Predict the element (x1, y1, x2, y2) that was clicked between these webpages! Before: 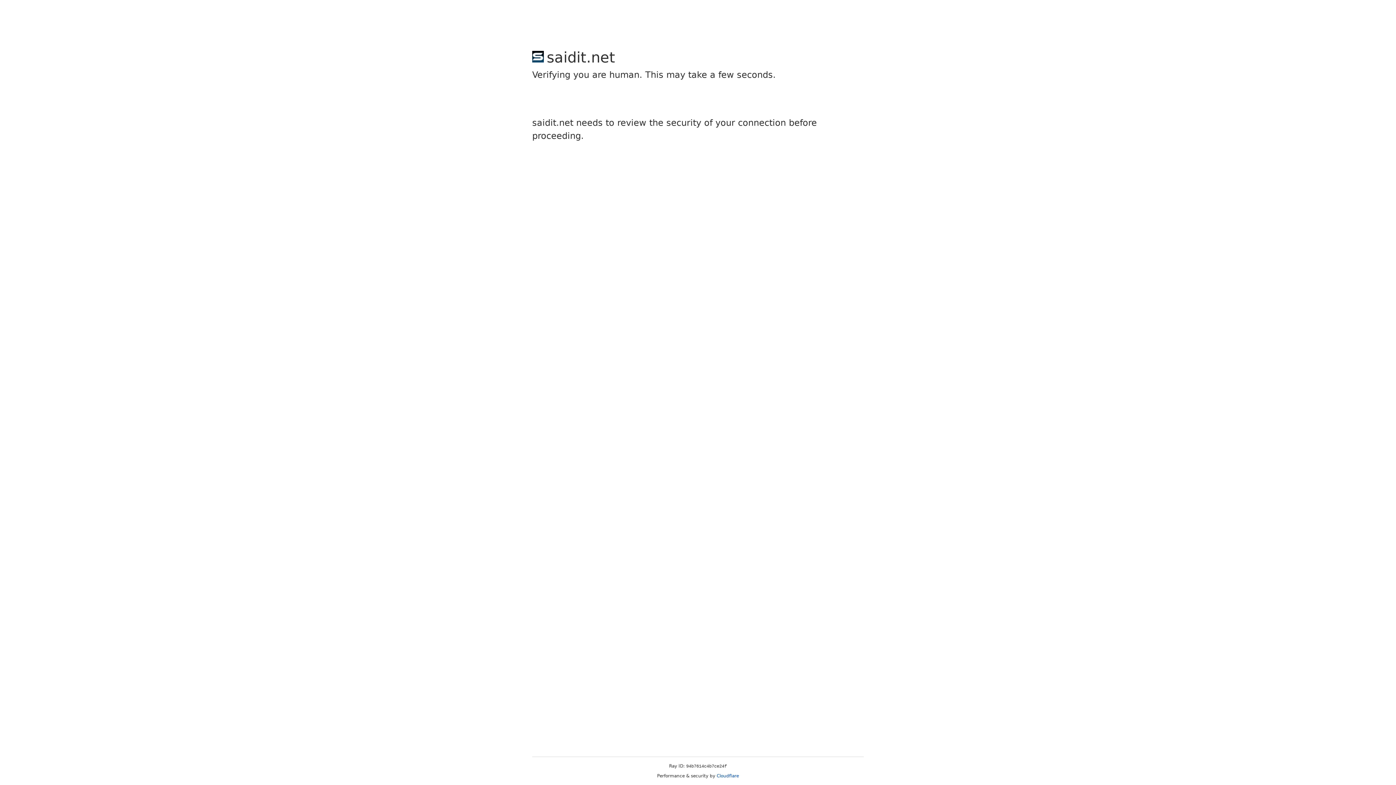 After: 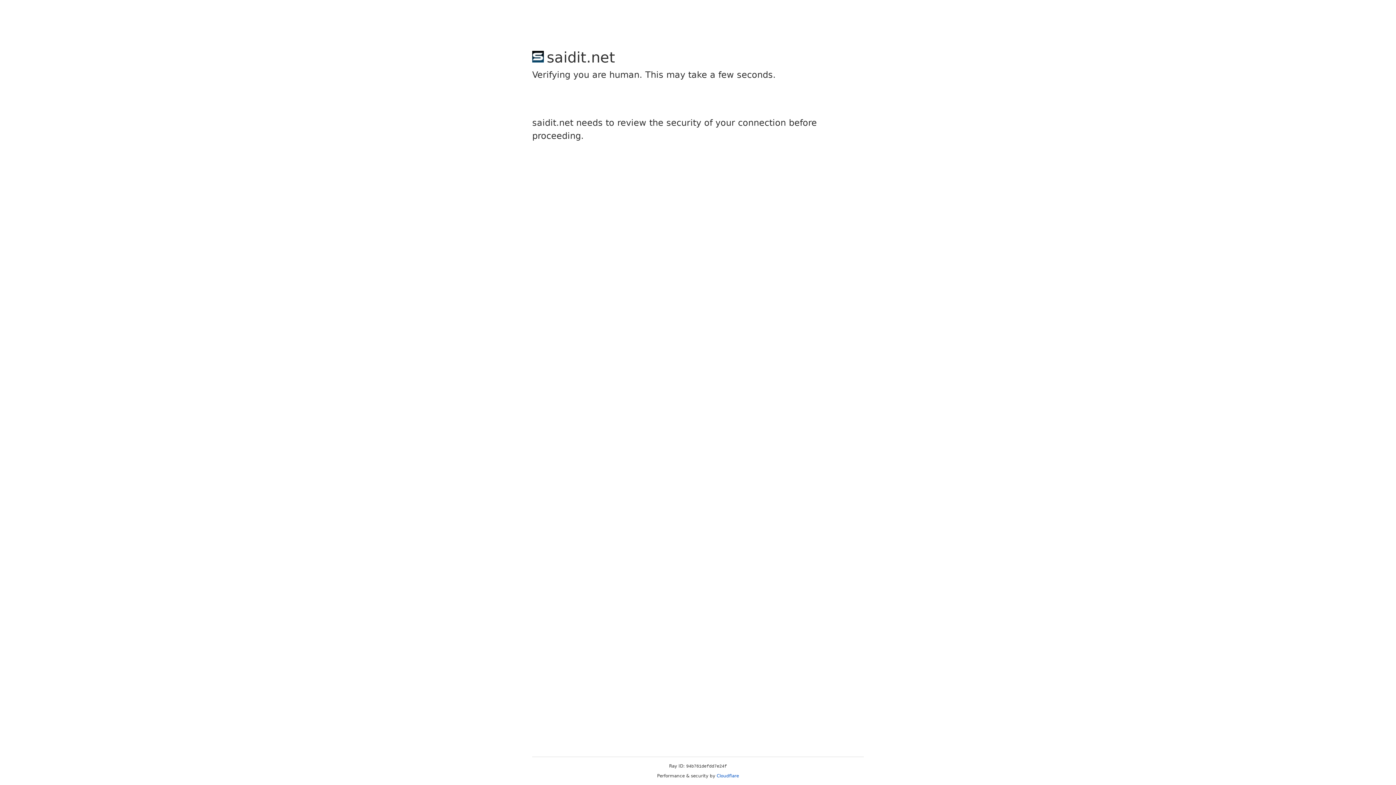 Action: bbox: (716, 773, 739, 778) label: Cloudflare